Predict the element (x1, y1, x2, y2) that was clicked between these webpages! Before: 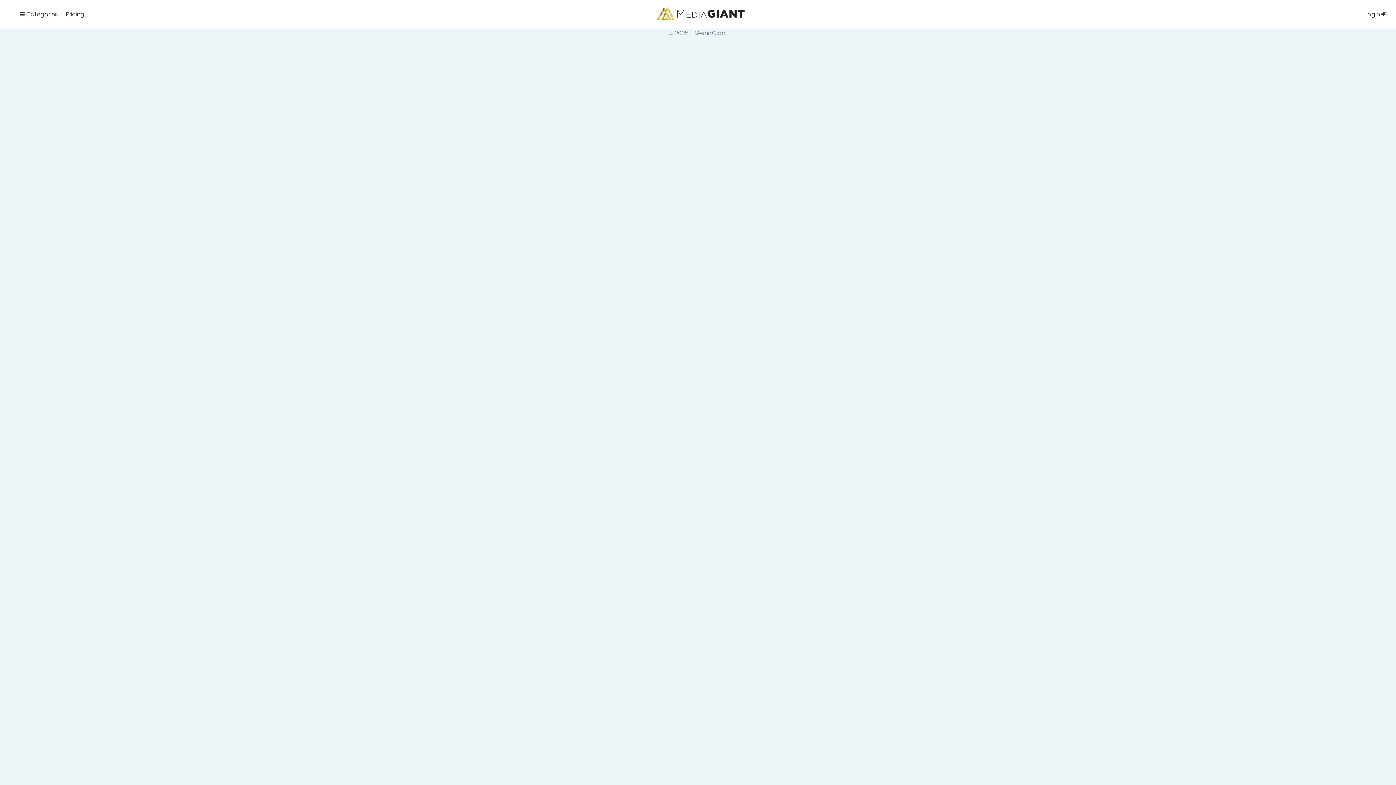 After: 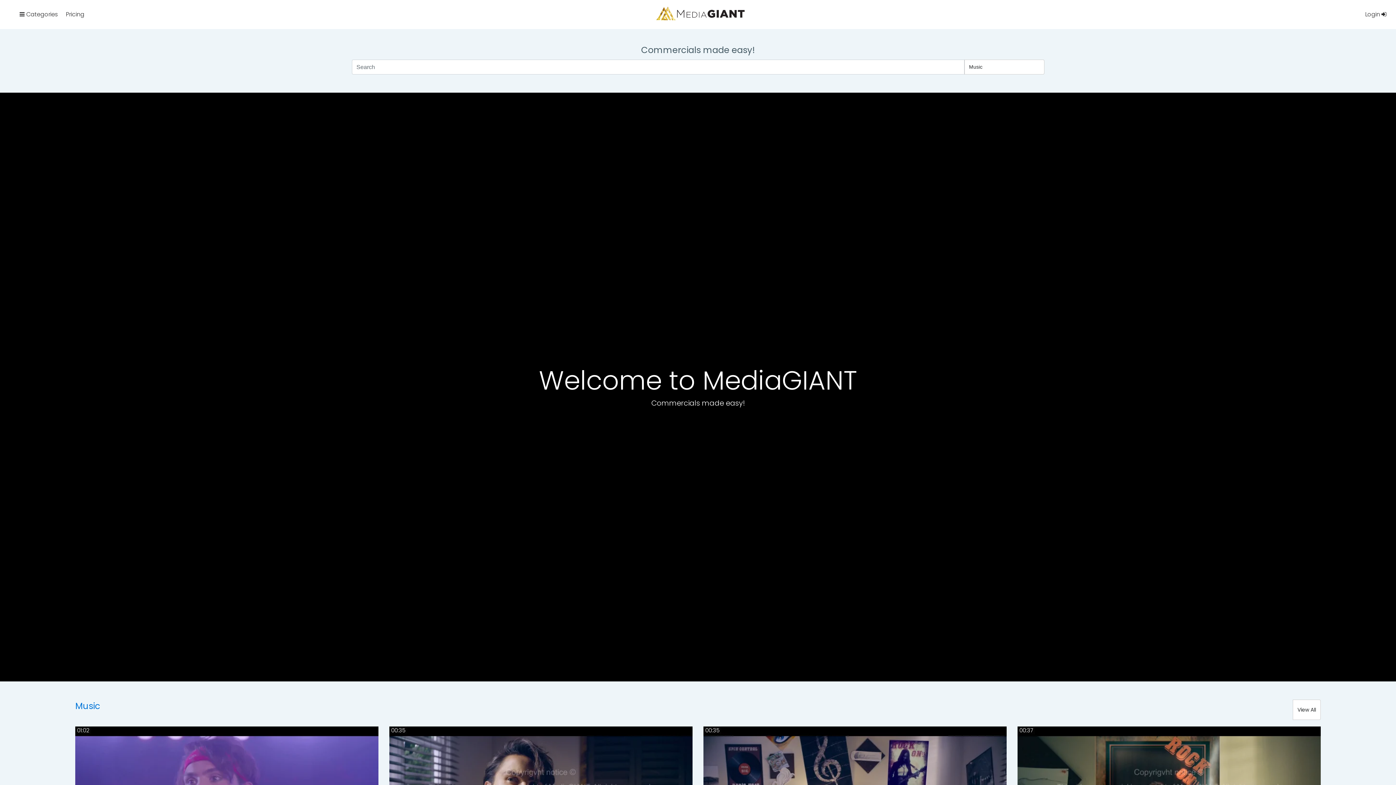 Action: bbox: (653, 0, 748, 28)